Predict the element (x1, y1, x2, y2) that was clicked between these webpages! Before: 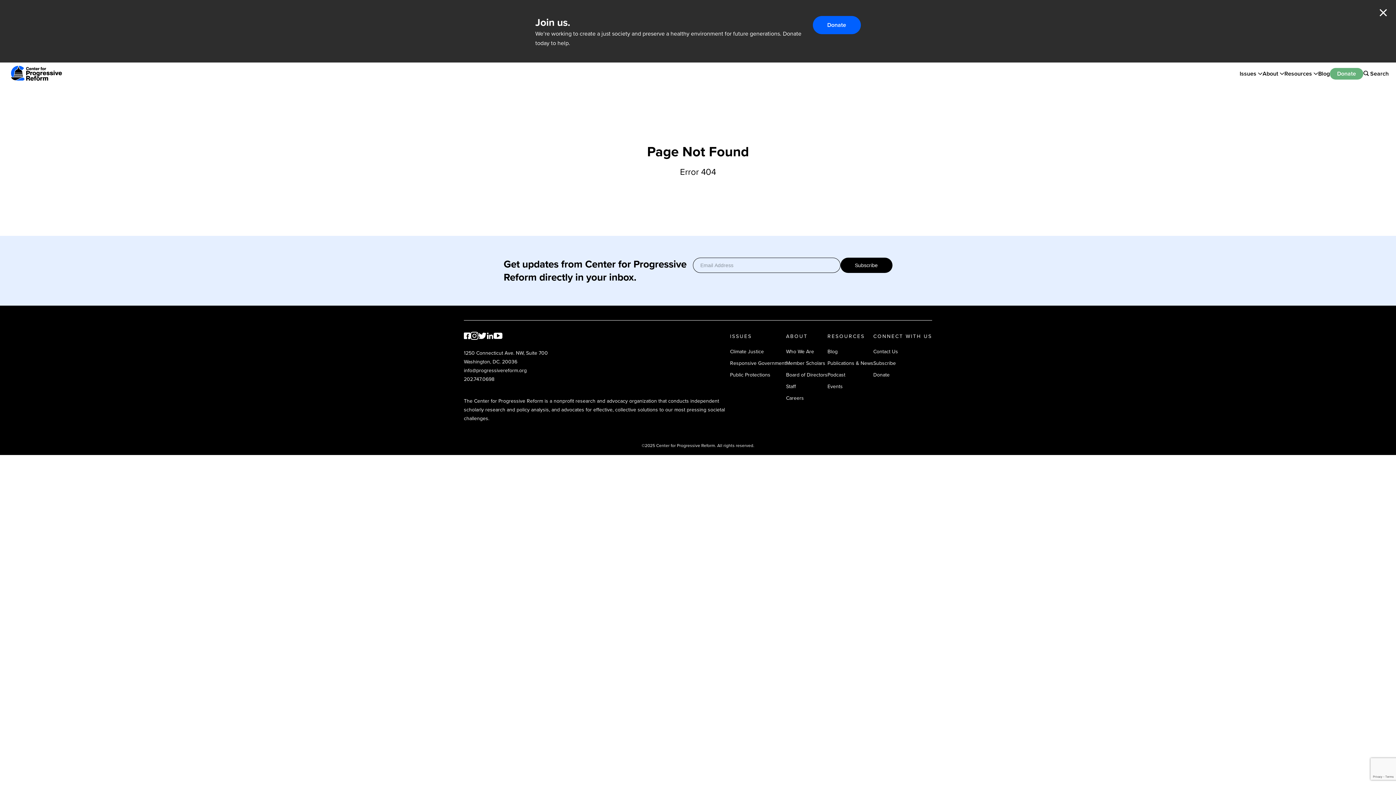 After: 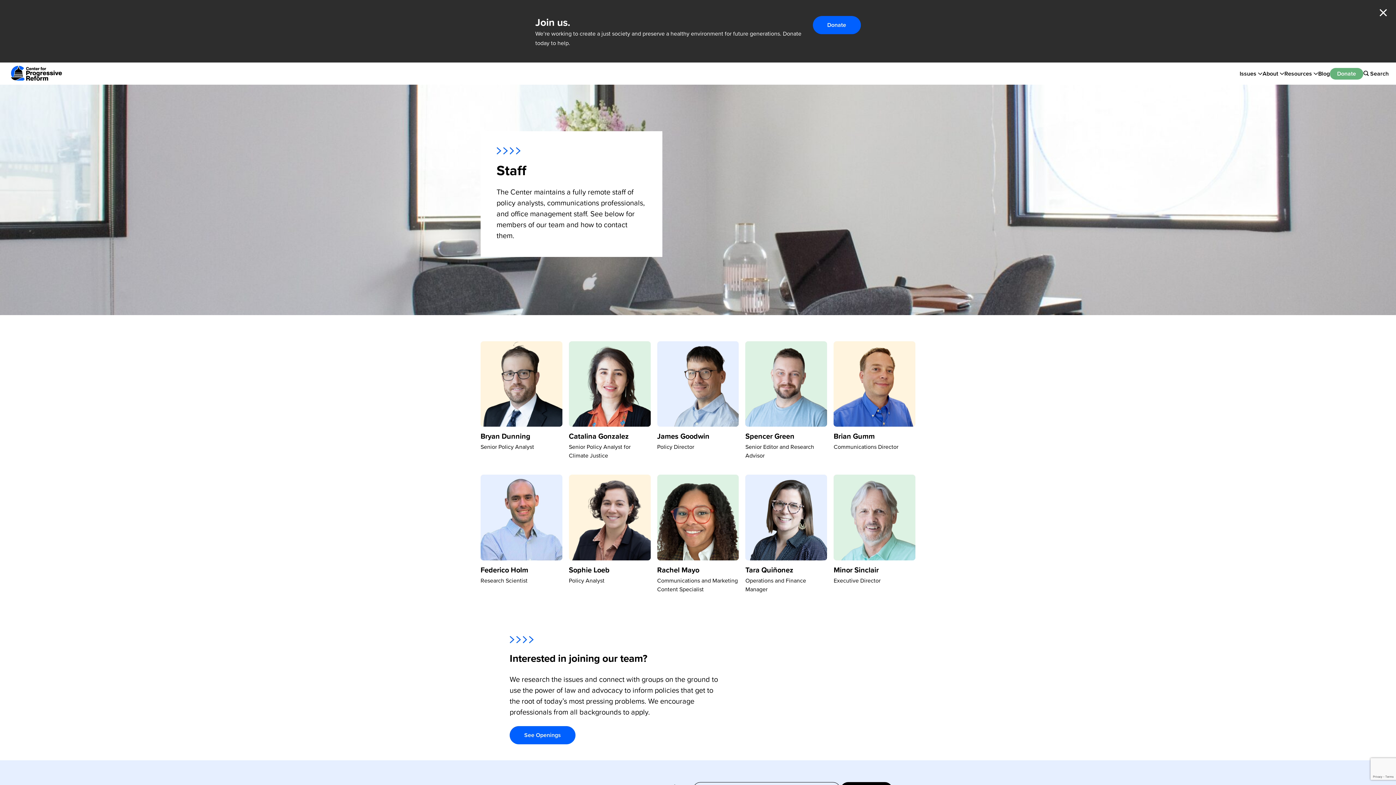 Action: bbox: (786, 382, 796, 390) label: Staff